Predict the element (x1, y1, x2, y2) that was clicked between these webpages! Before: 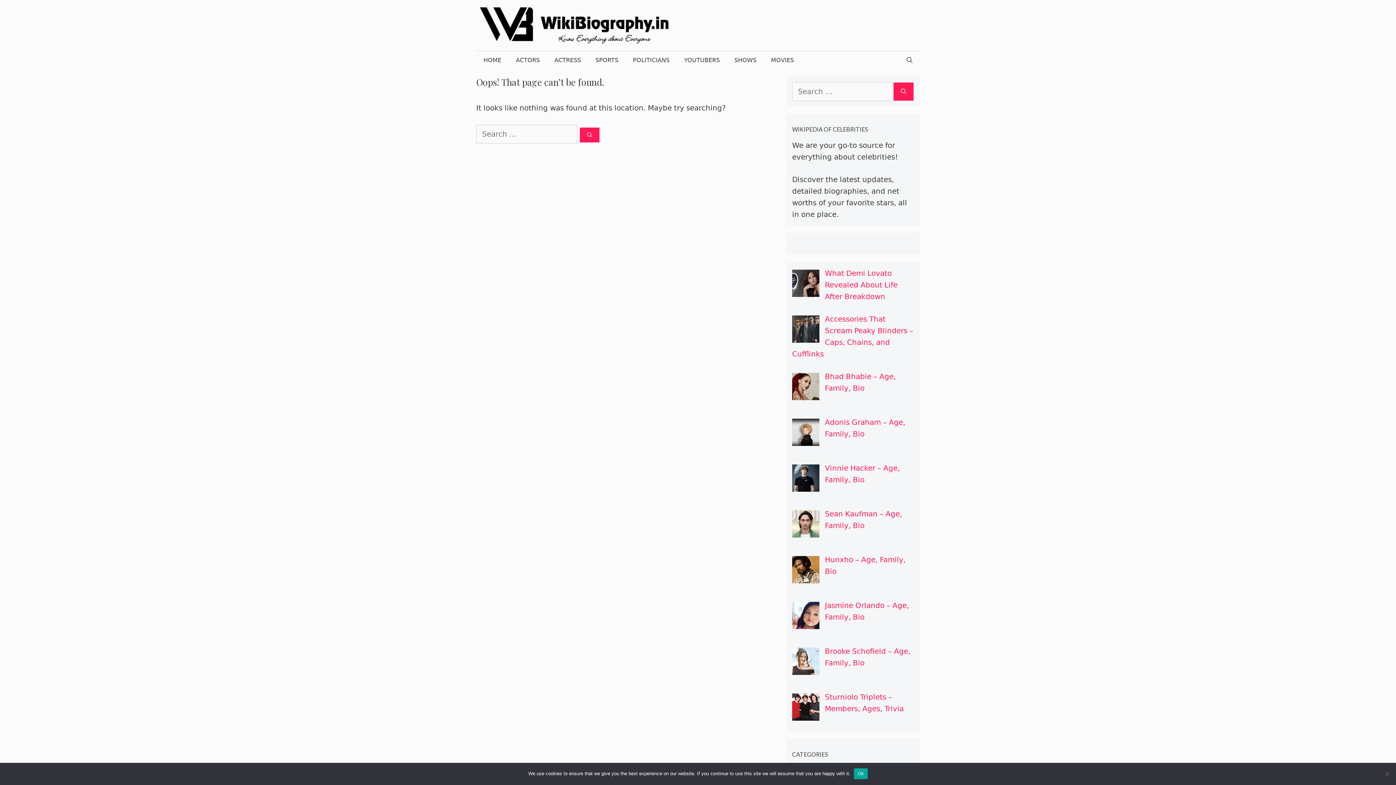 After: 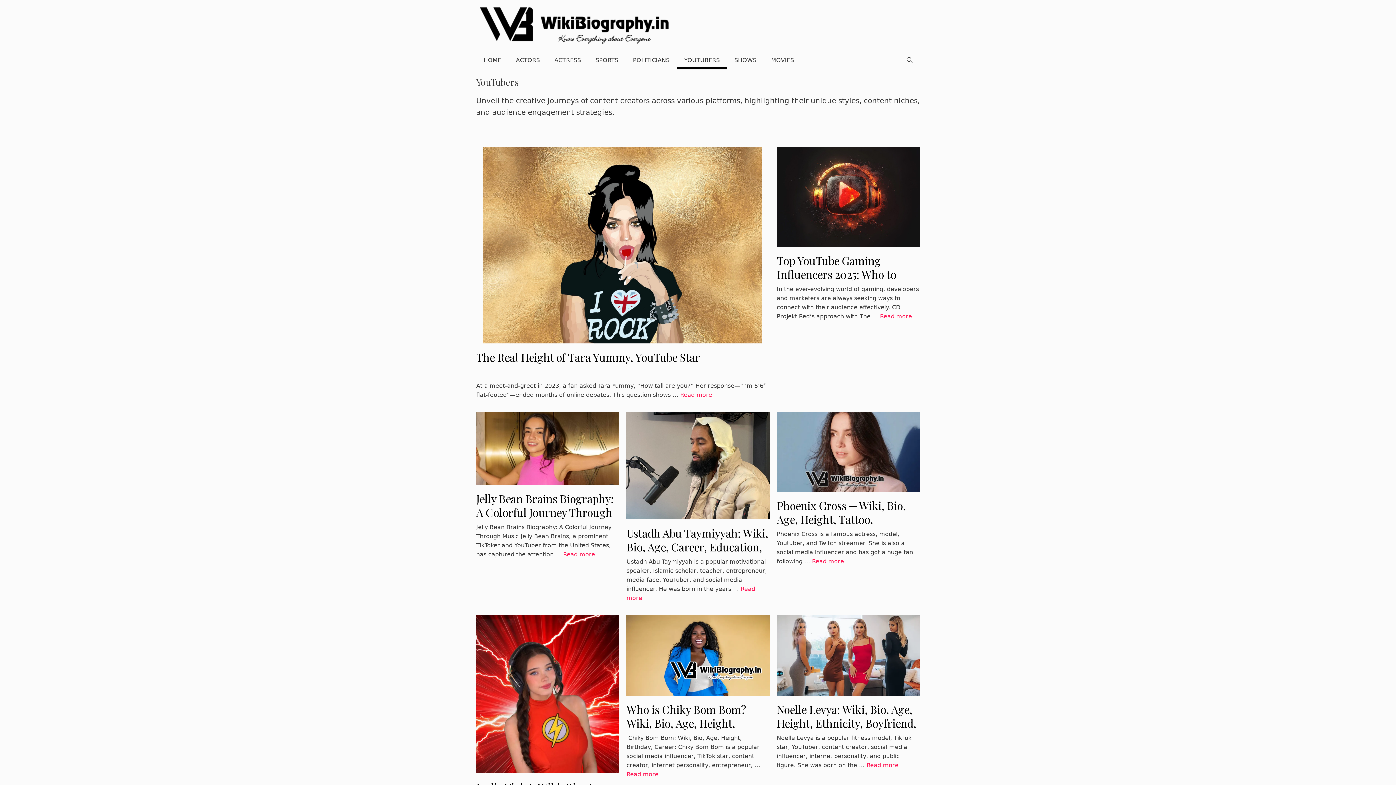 Action: label: YOUTUBERS bbox: (677, 51, 727, 69)